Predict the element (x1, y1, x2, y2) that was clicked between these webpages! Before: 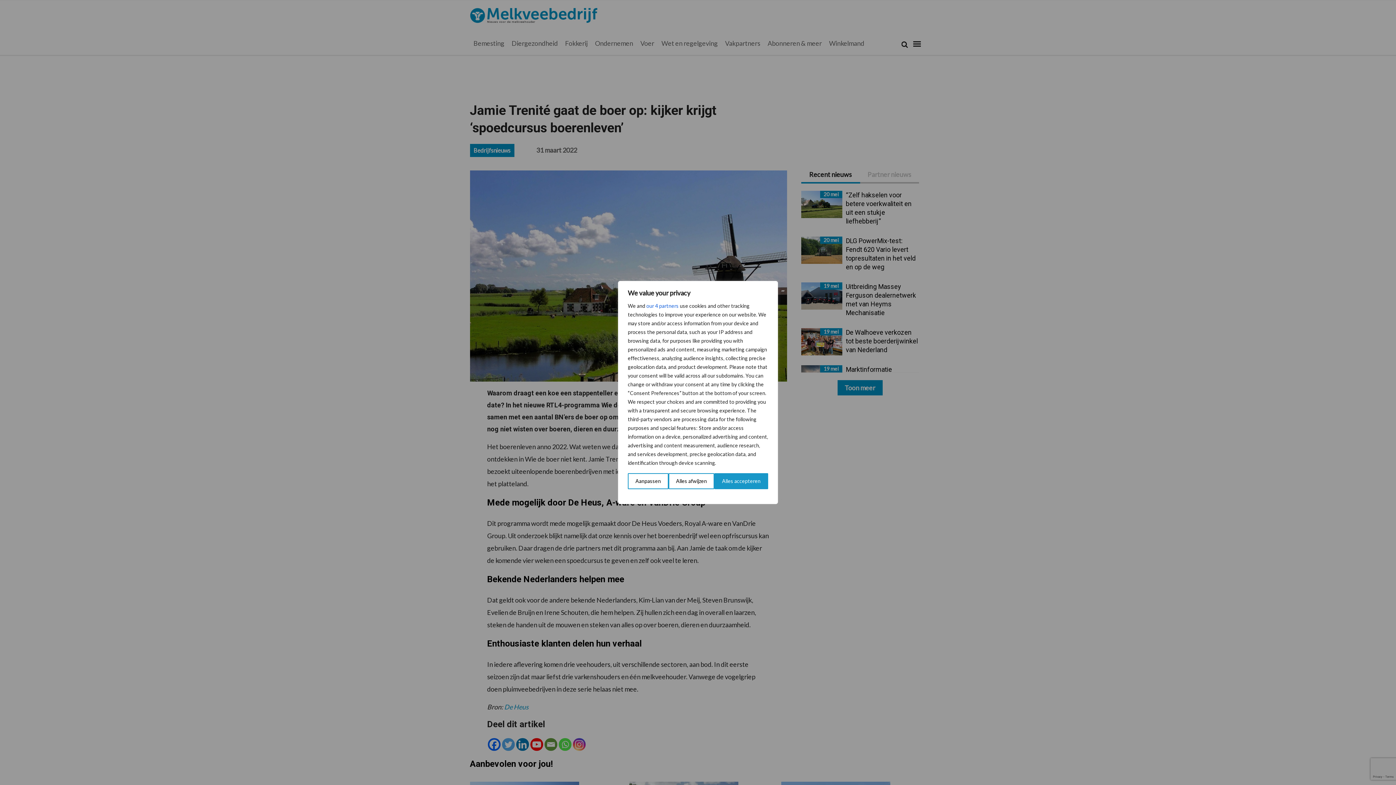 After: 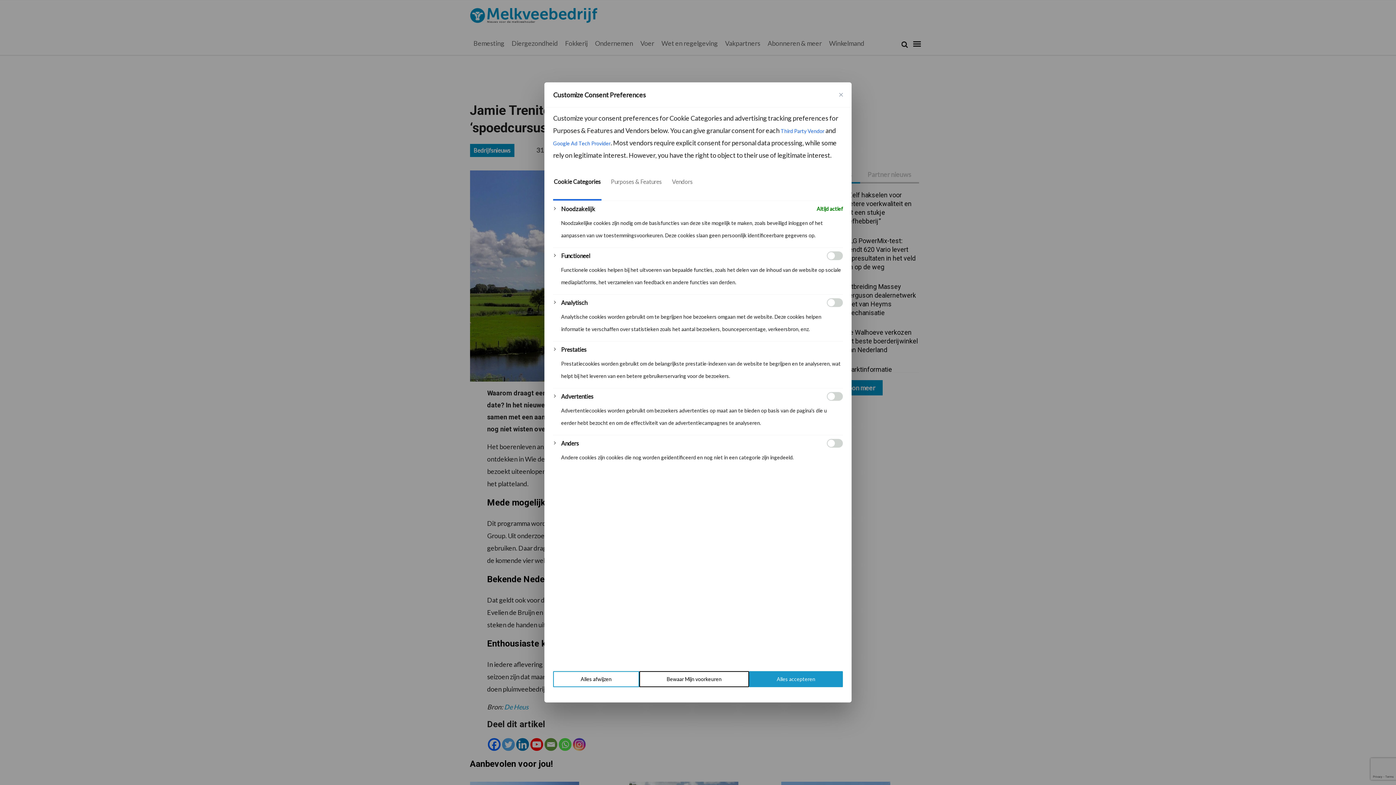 Action: bbox: (628, 473, 668, 489) label: Aanpassen